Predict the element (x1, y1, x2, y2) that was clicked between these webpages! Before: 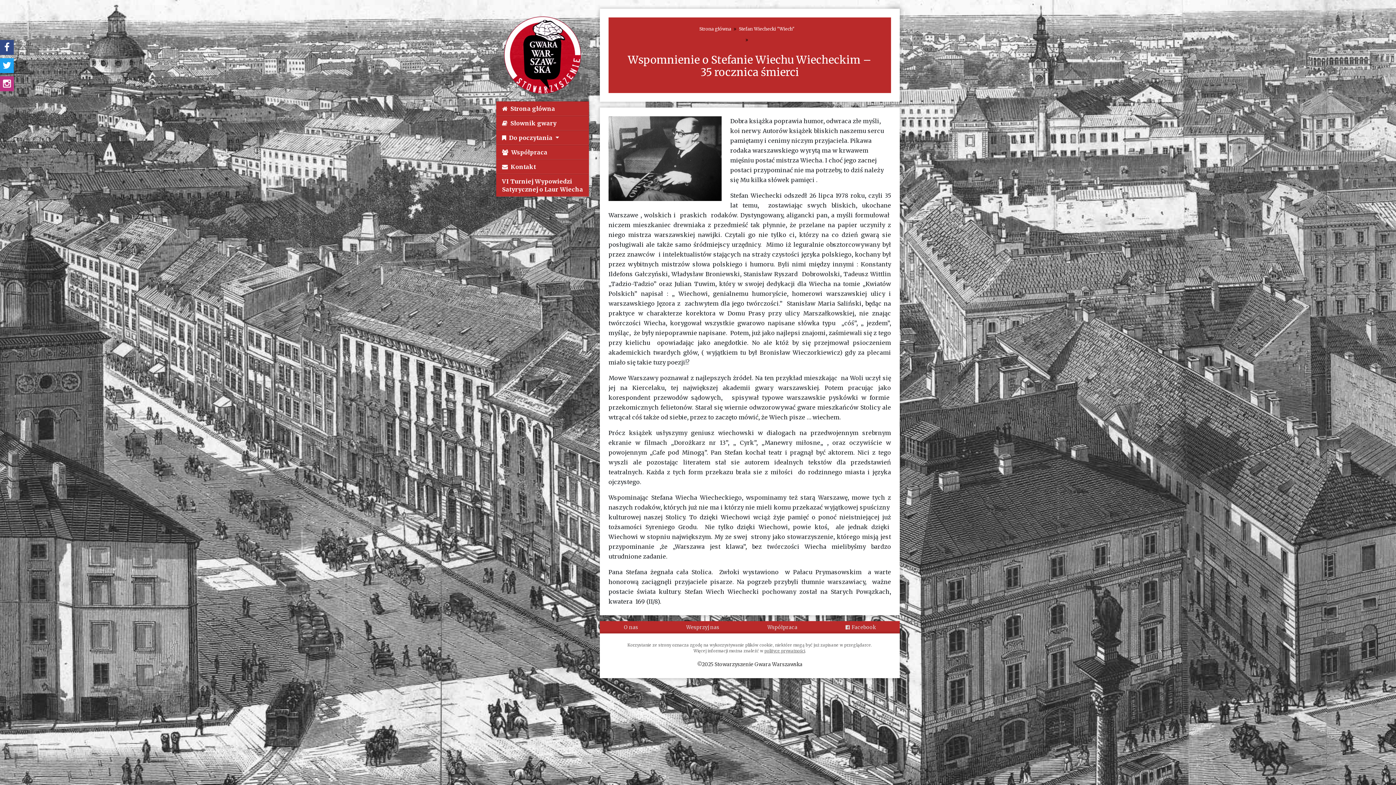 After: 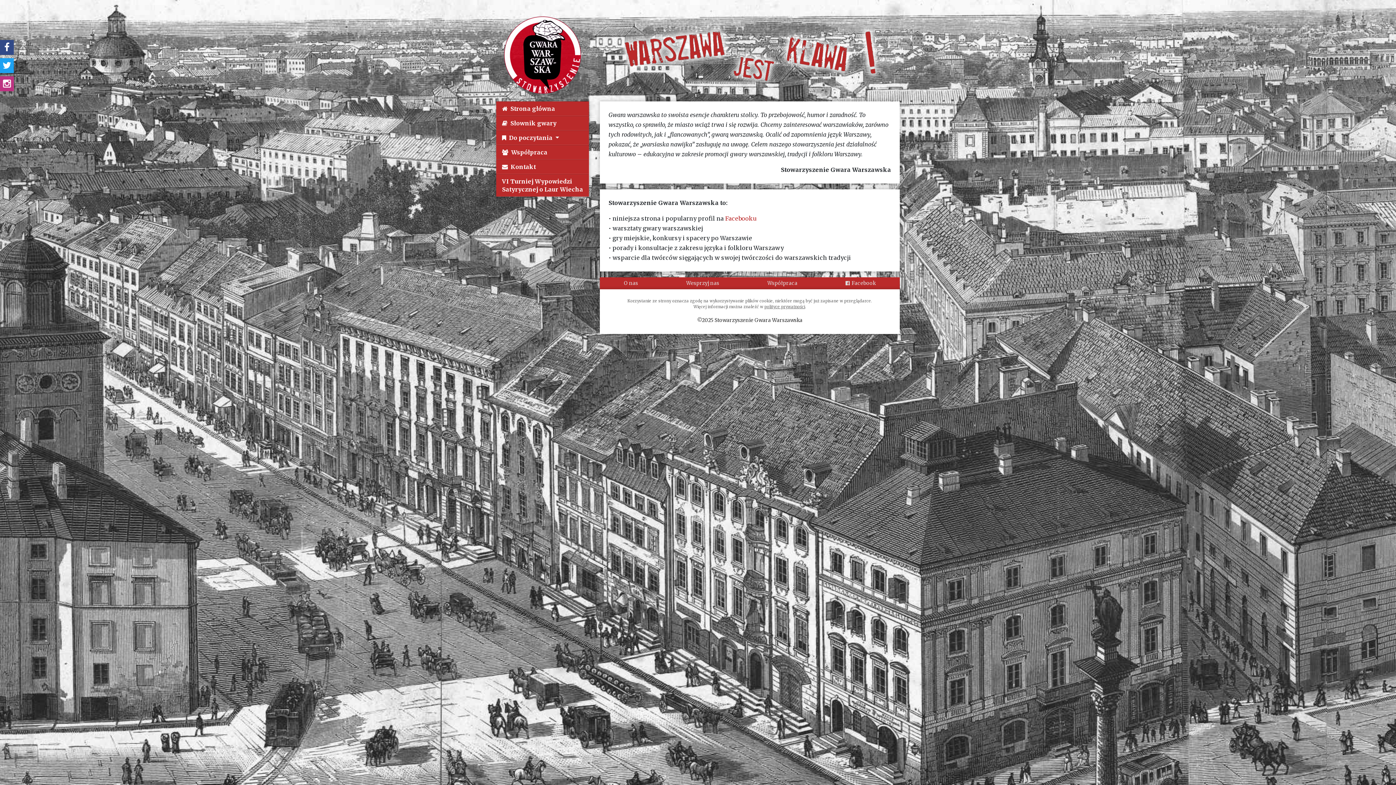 Action: bbox: (496, 8, 589, 101)